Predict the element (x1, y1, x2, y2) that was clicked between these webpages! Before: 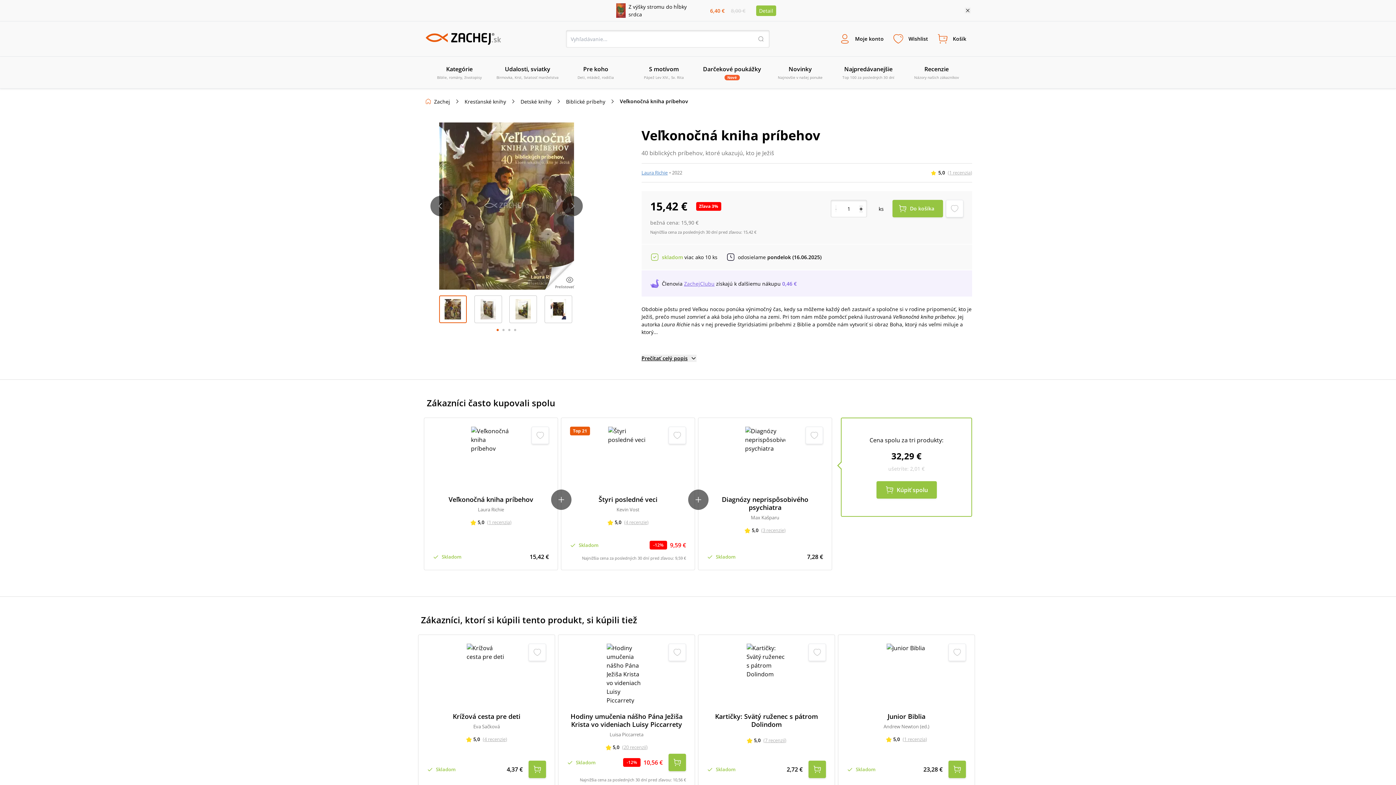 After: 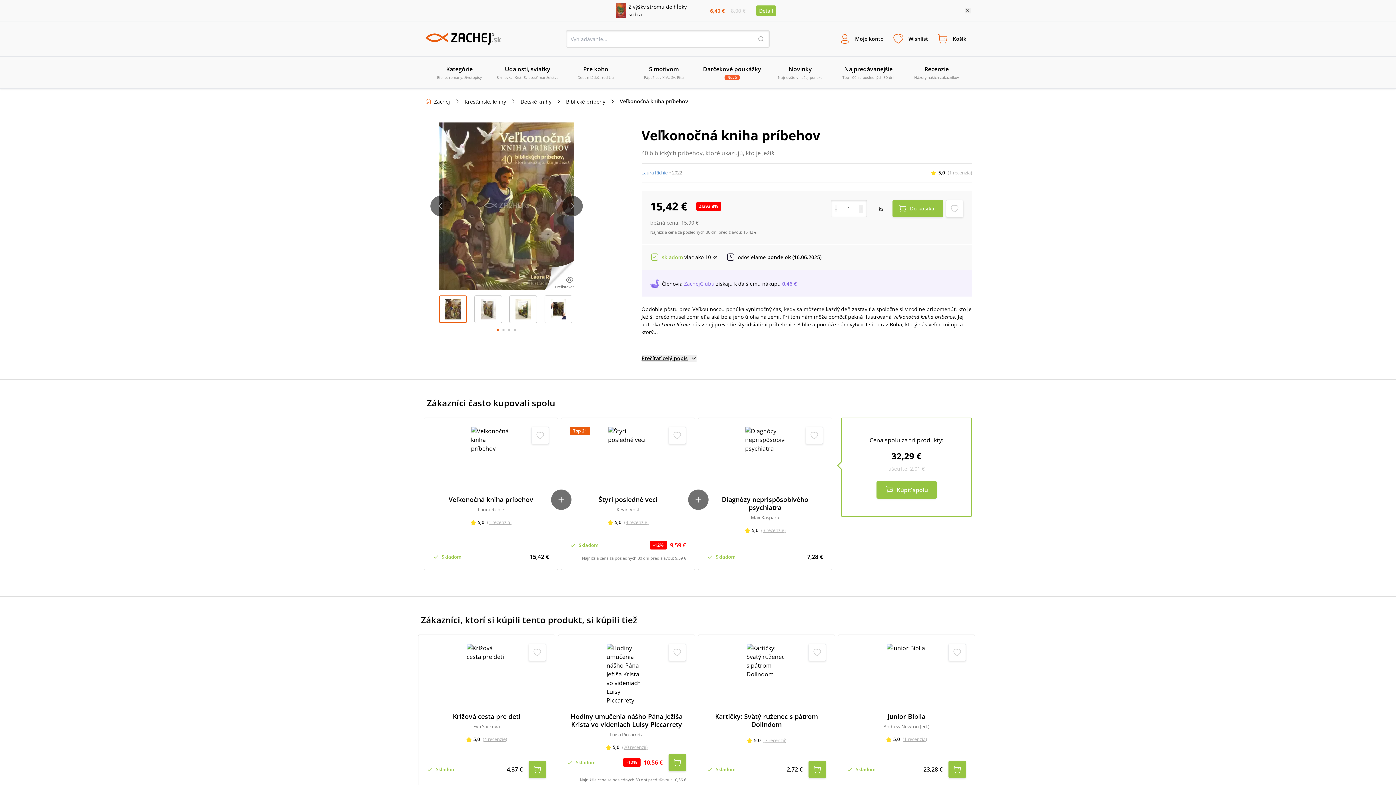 Action: bbox: (448, 495, 533, 503) label: Veľkonočná kniha príbehov